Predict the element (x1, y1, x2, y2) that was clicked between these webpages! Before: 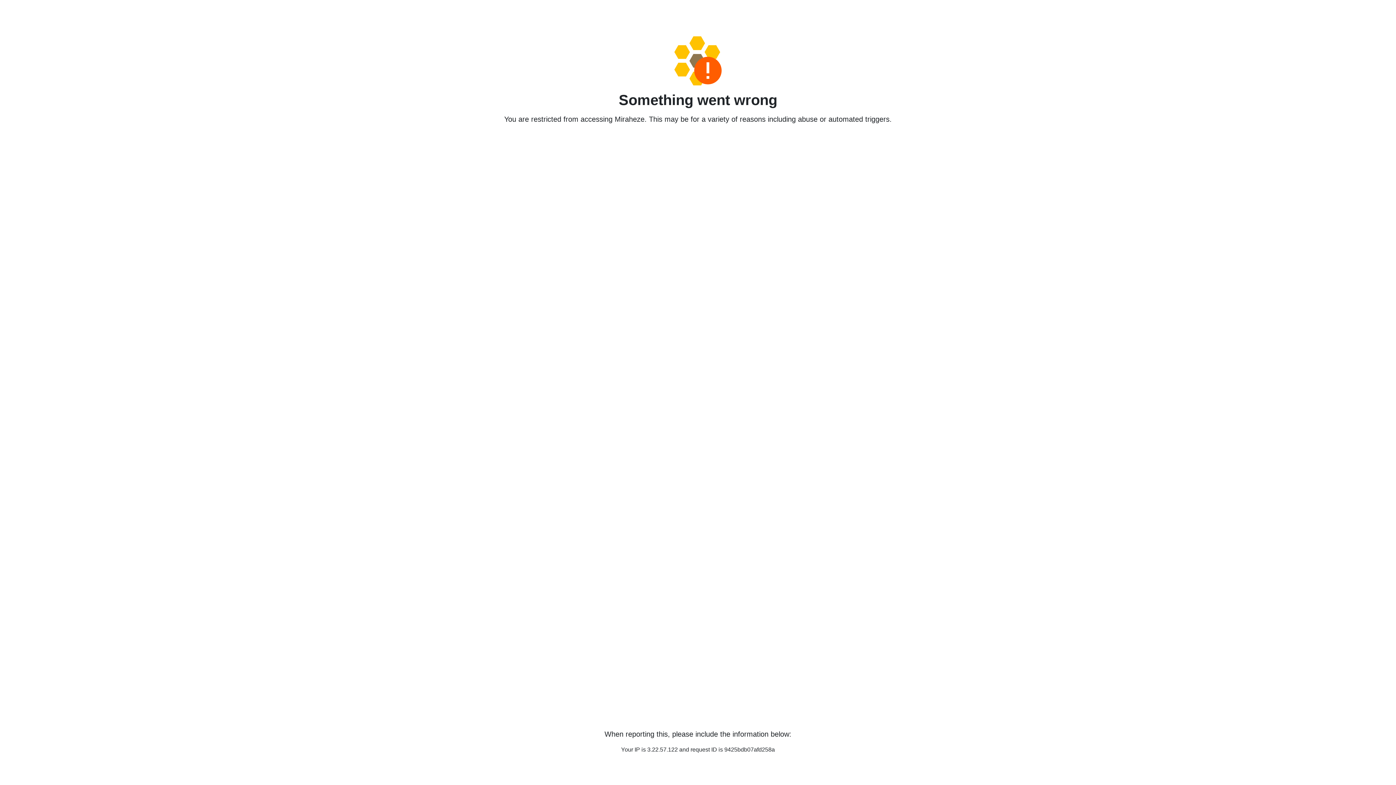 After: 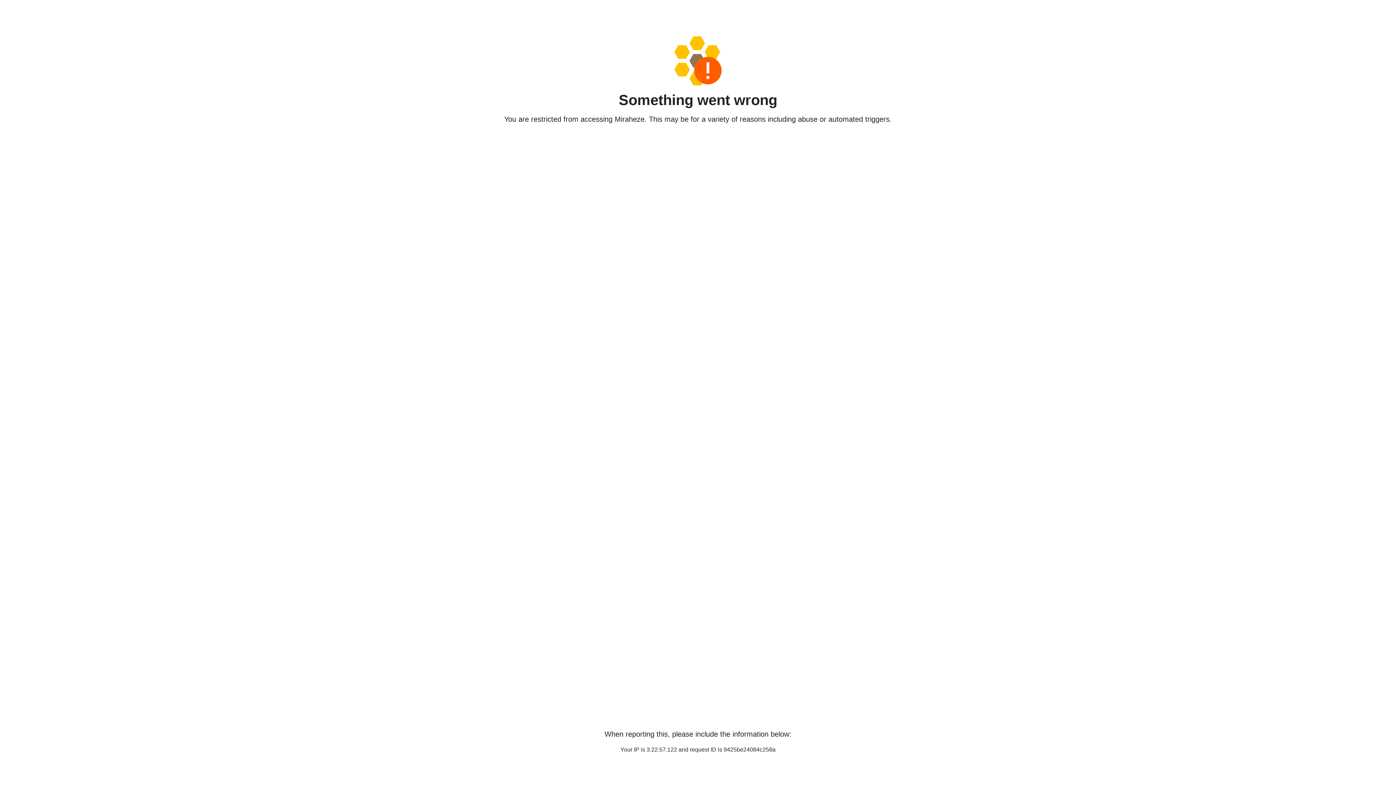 Action: bbox: (458, 36, 938, 85)